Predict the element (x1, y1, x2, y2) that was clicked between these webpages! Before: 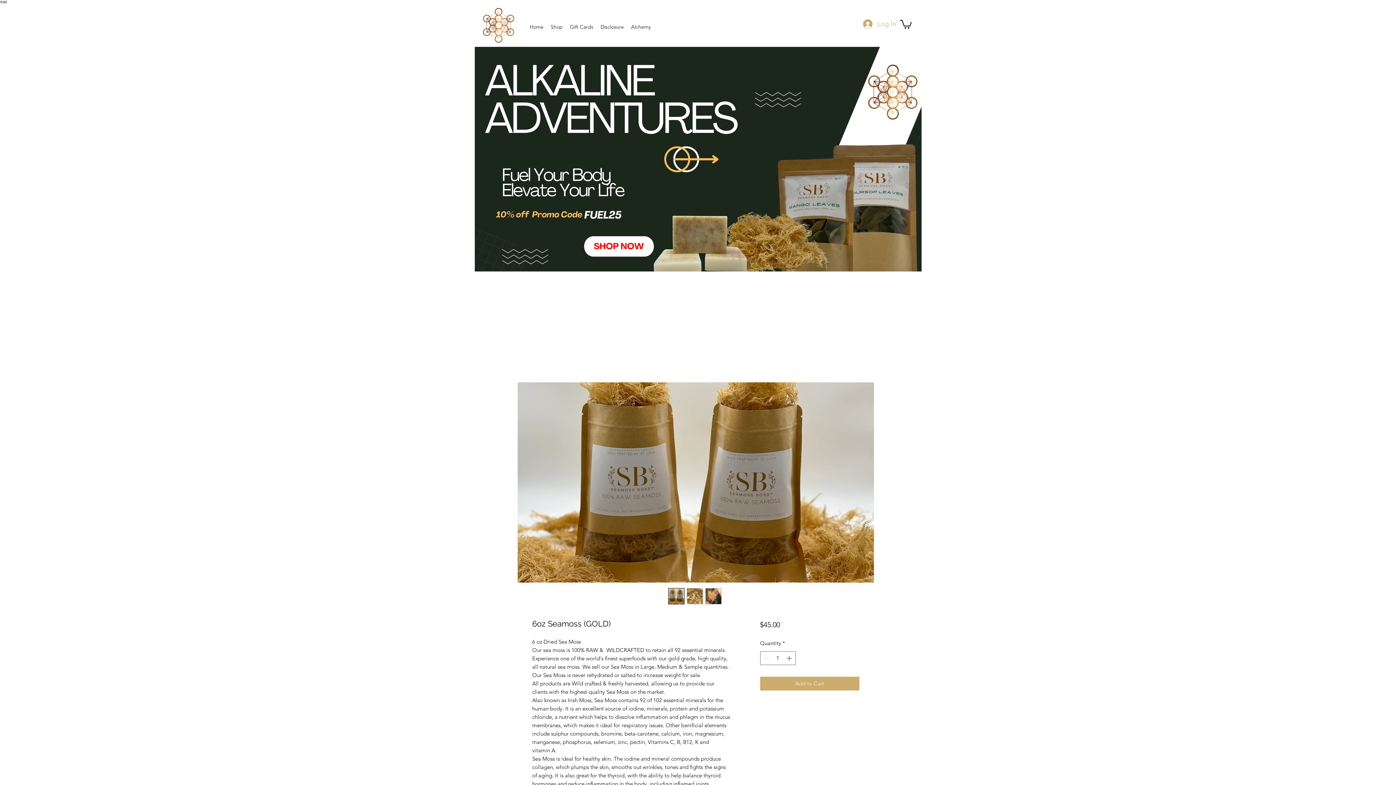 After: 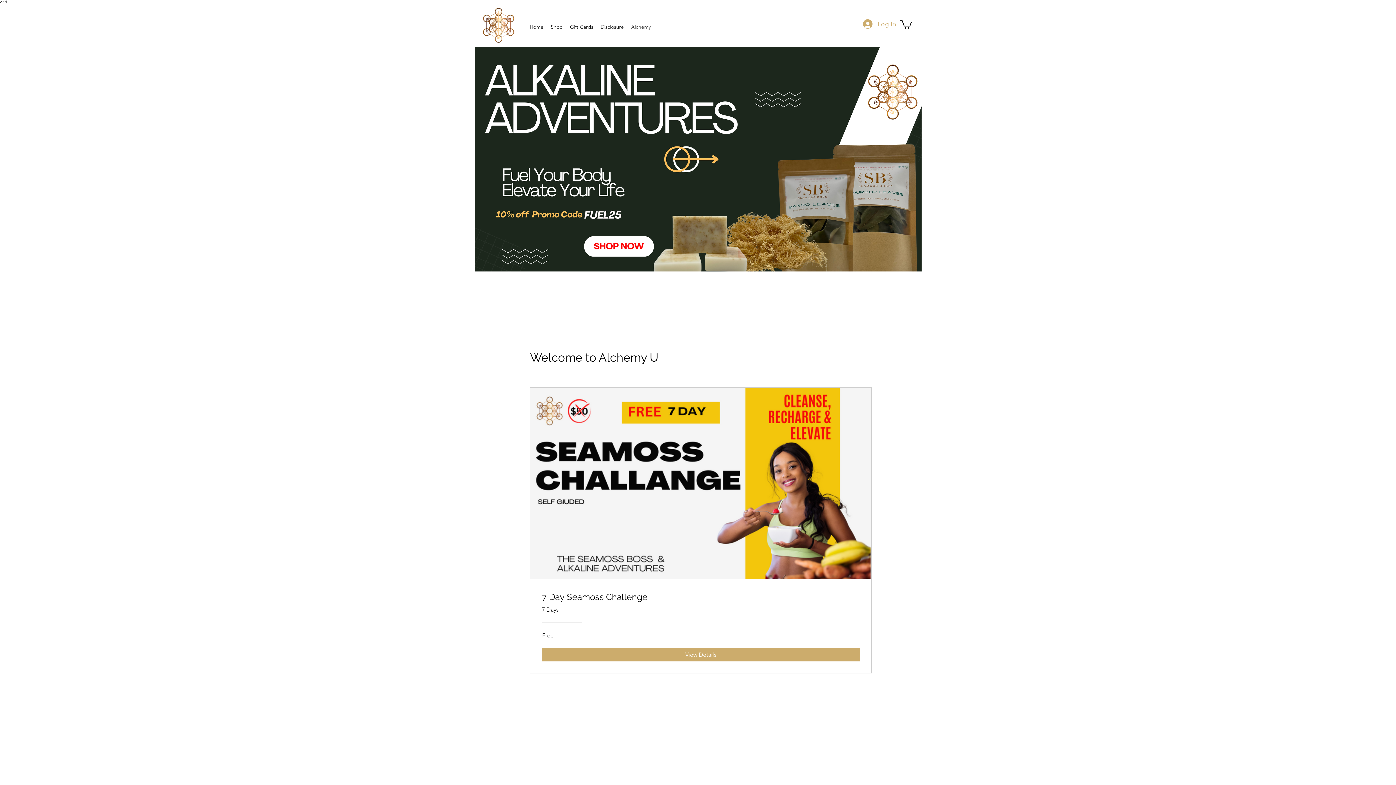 Action: label: Alchemy bbox: (627, 11, 654, 42)